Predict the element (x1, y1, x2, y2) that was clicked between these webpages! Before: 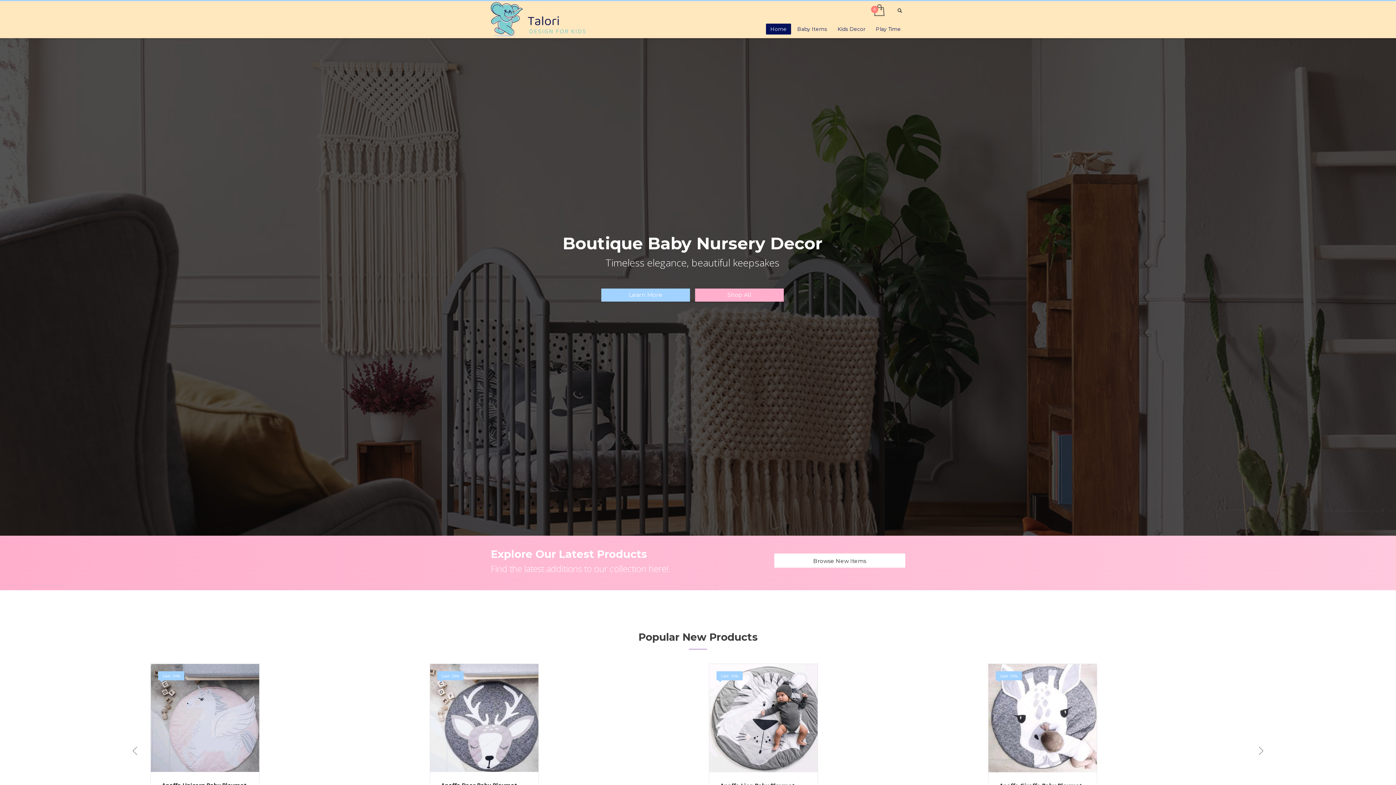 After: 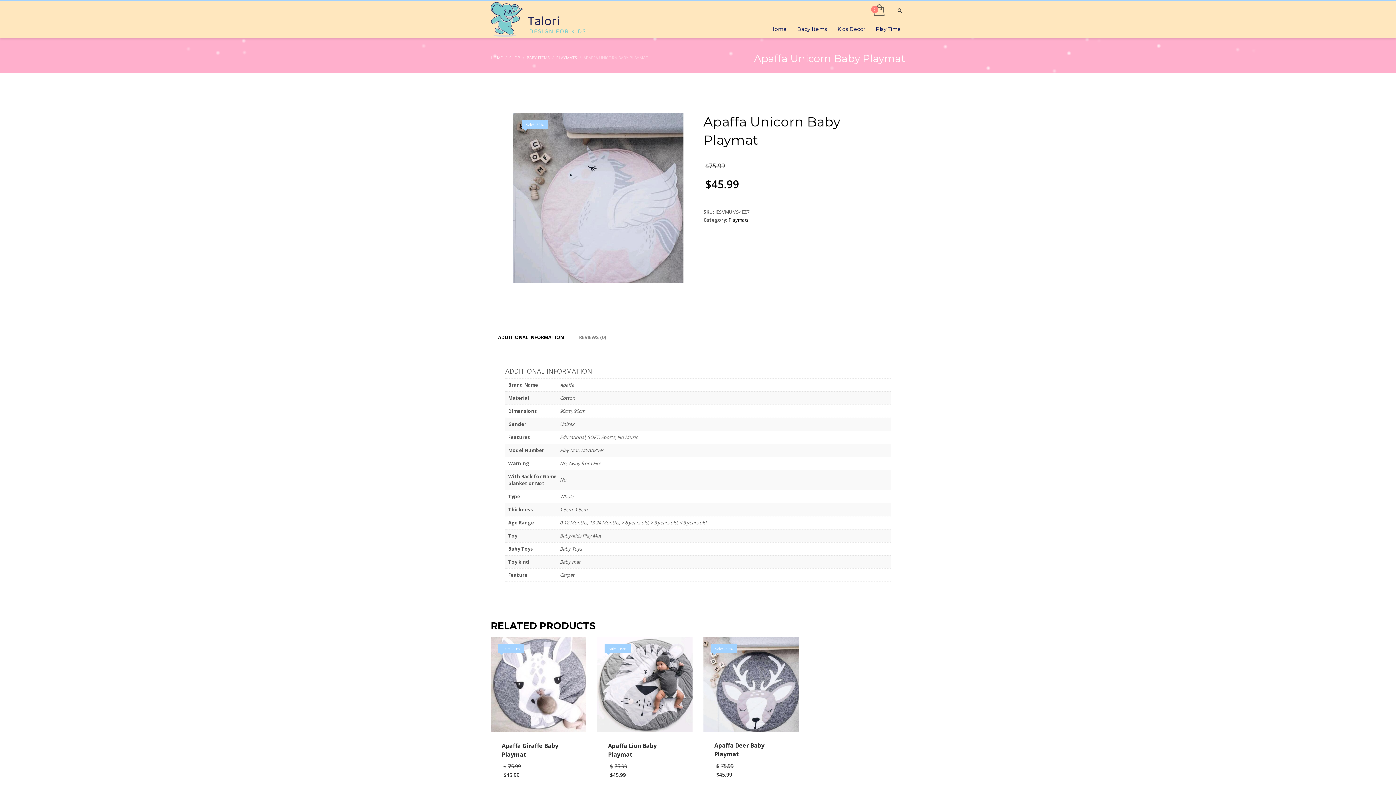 Action: label: Sale! -39%
Apaffa Unicorn Baby Playmat
$75.99 $45.99 bbox: (150, 664, 259, 828)